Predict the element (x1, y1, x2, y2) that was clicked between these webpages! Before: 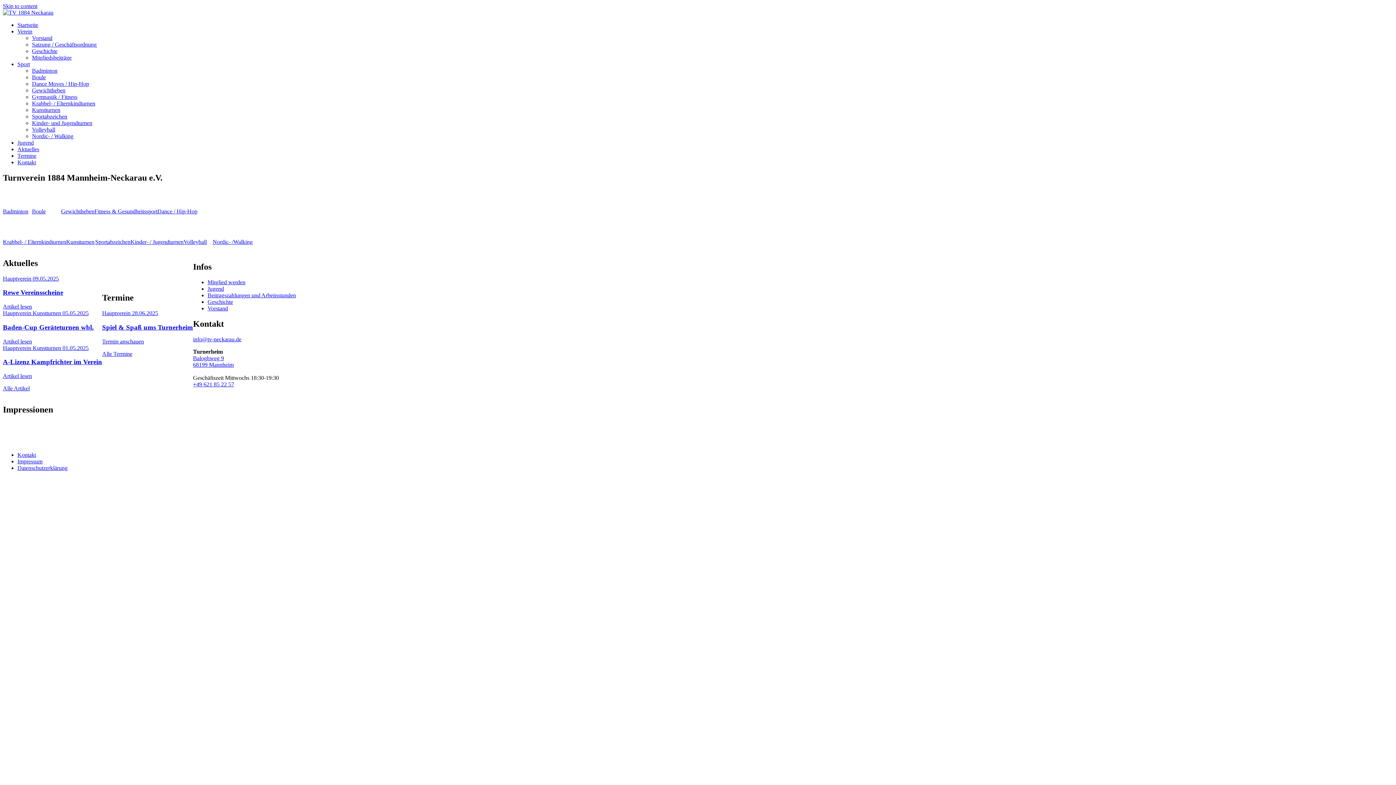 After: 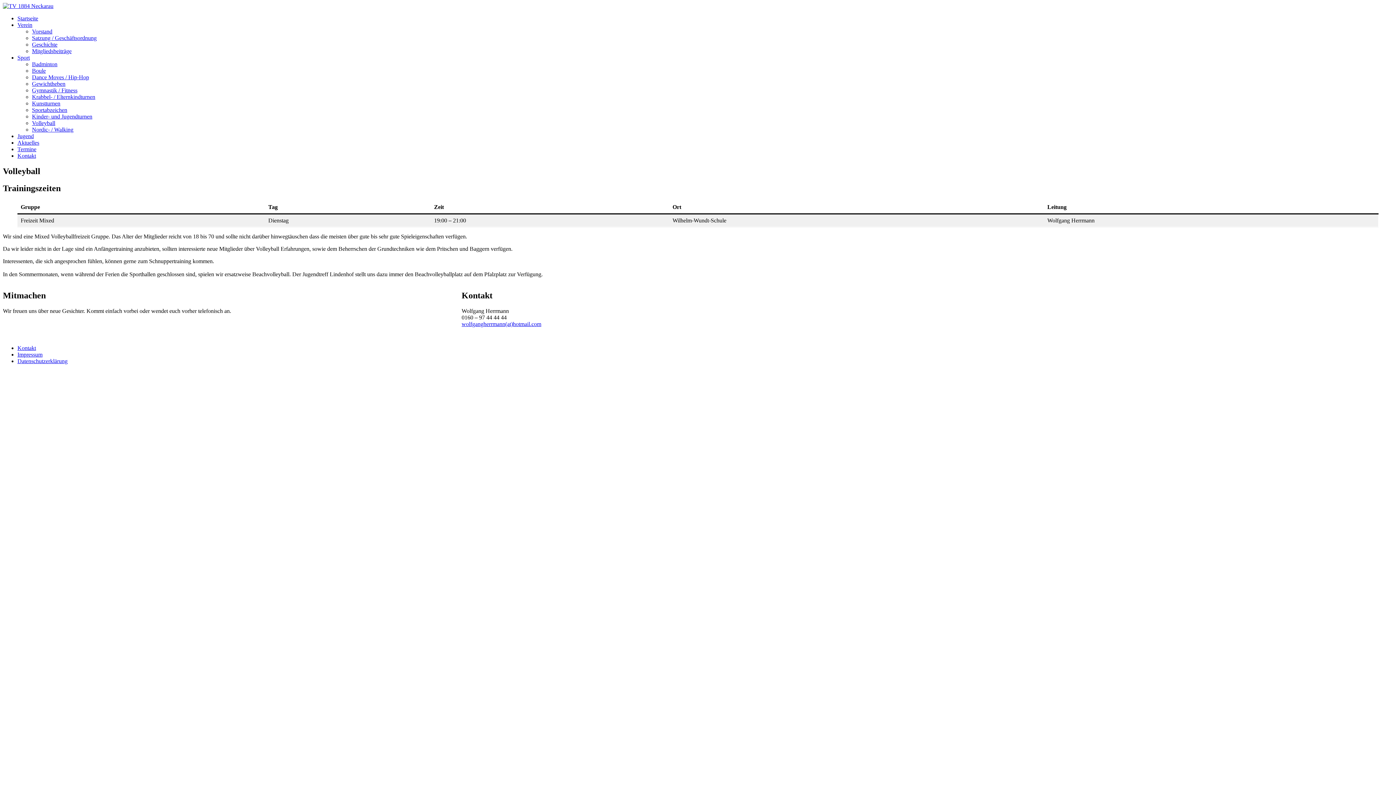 Action: bbox: (183, 238, 206, 245) label: Volleyball